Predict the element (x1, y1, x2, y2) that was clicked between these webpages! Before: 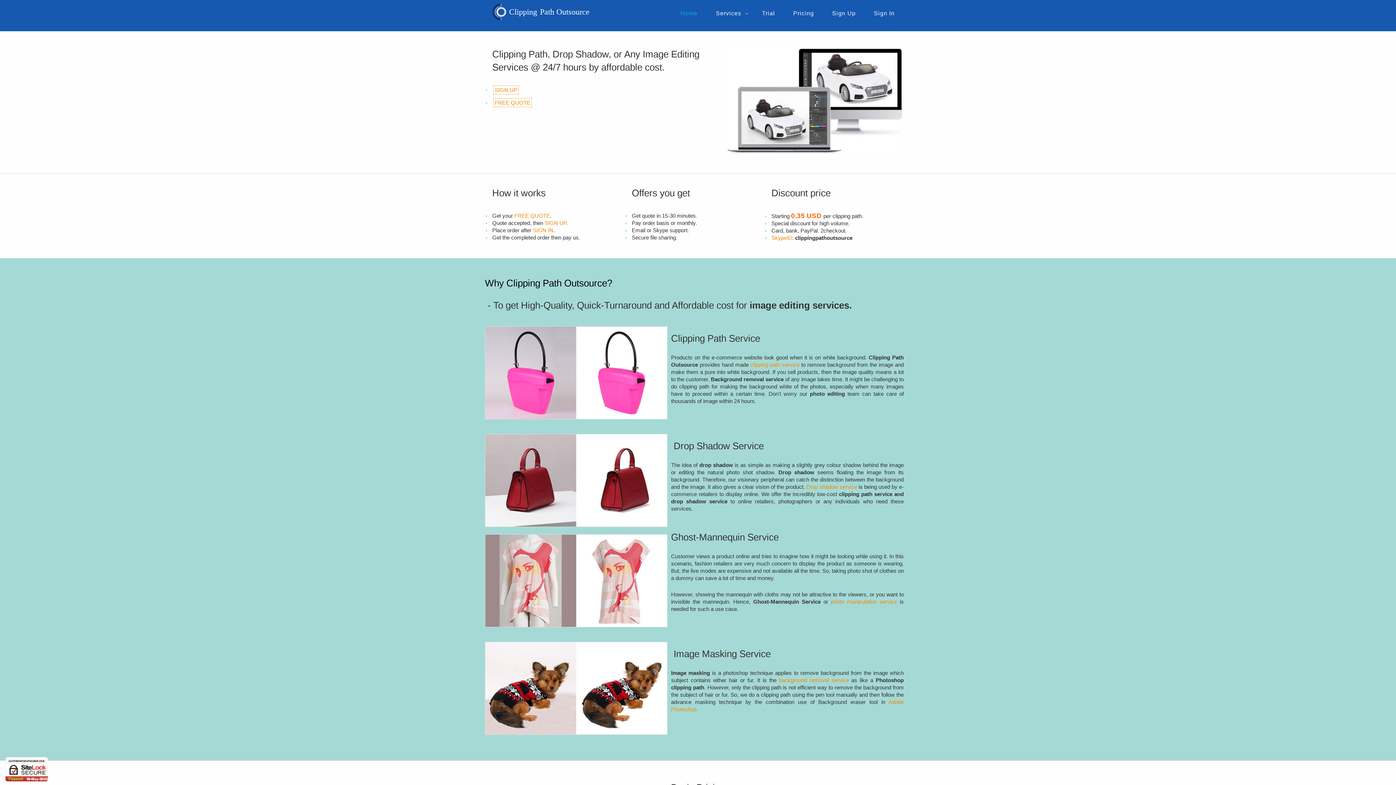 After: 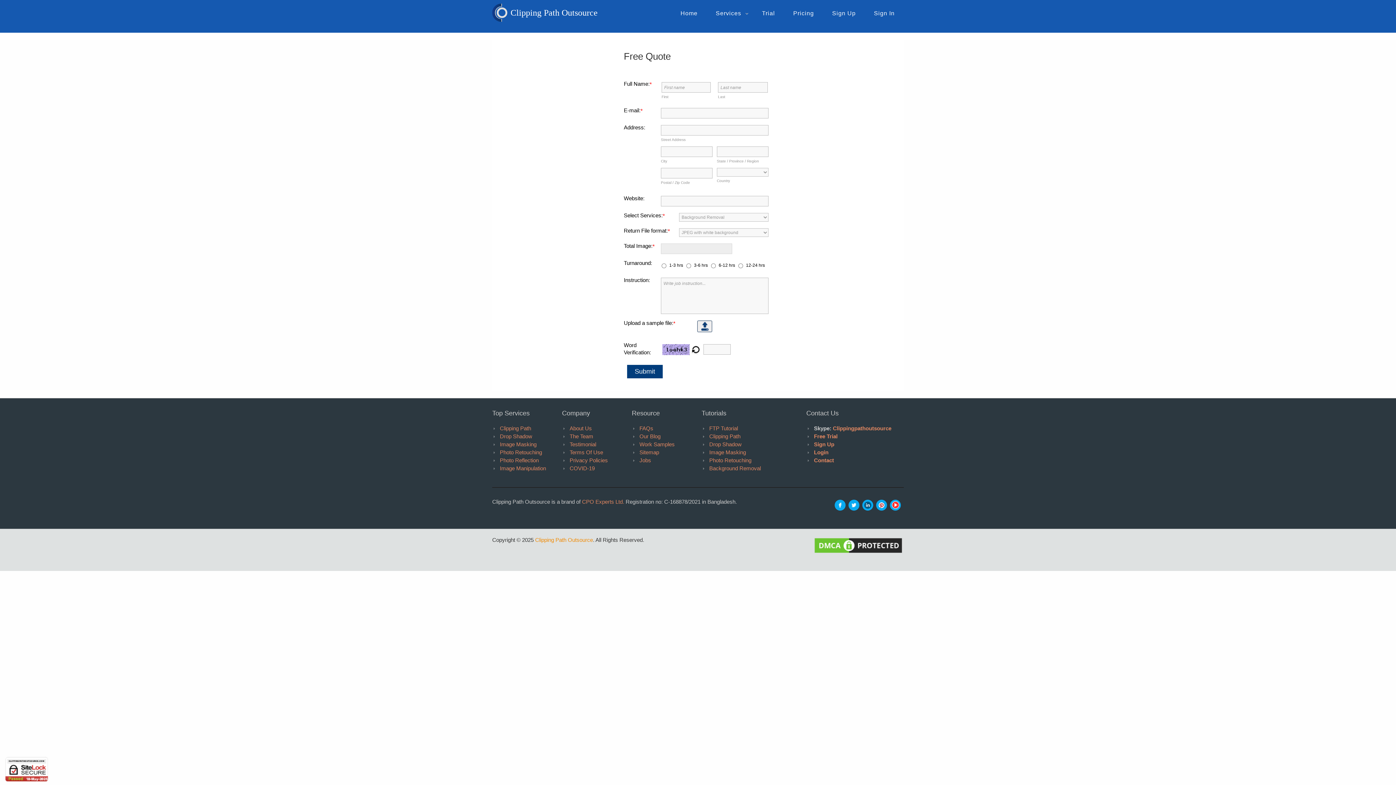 Action: label: FREE QUOTE bbox: (514, 212, 550, 218)